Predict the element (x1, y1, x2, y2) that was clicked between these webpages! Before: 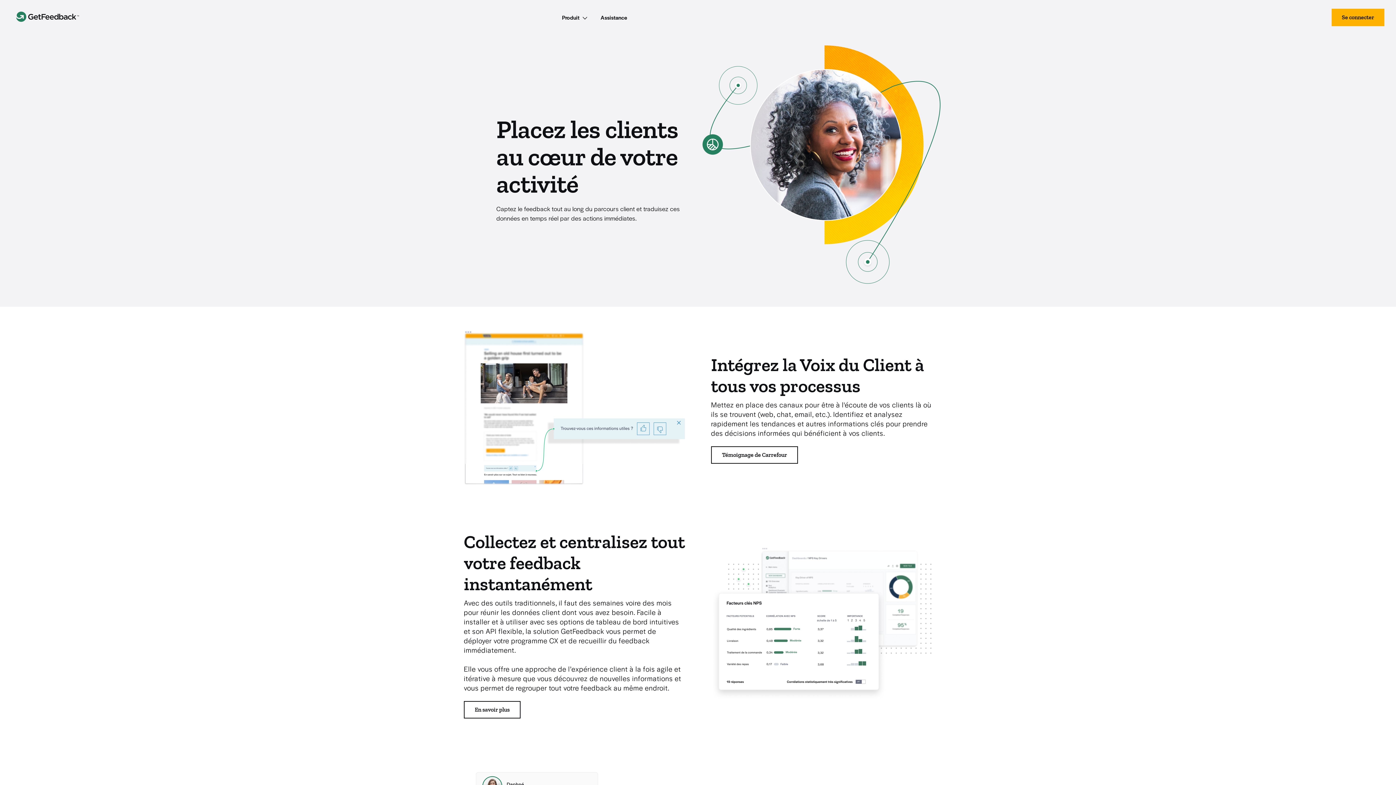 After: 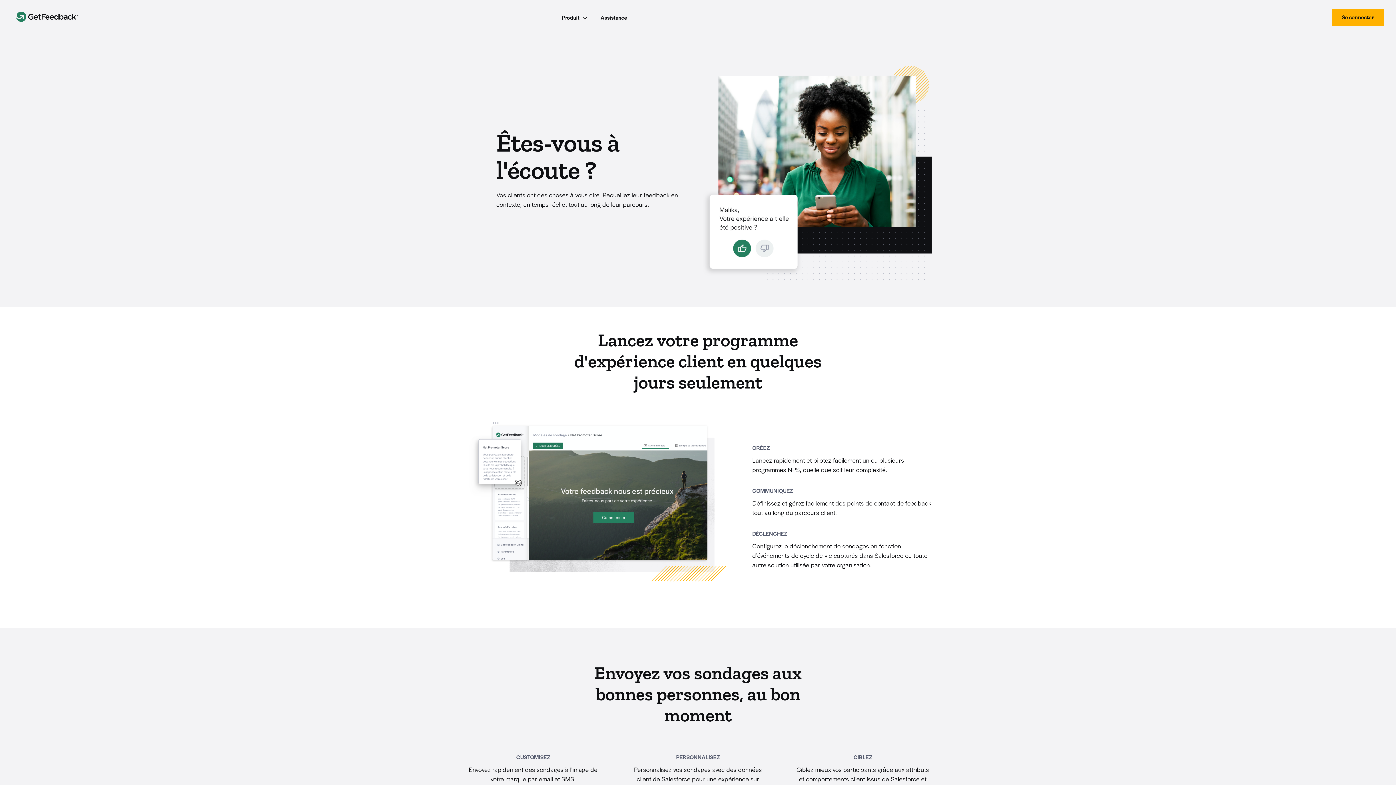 Action: bbox: (464, 701, 520, 719) label: En savoir plus